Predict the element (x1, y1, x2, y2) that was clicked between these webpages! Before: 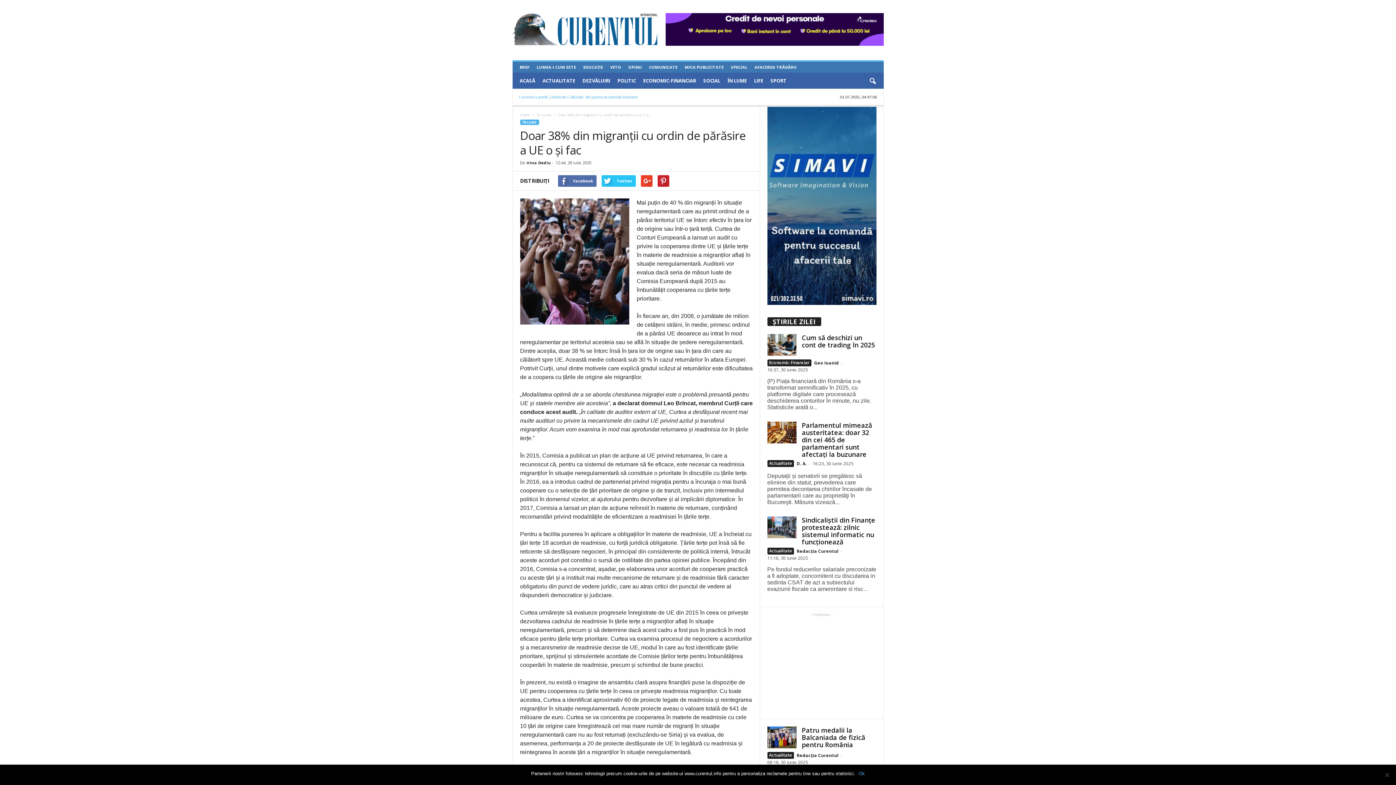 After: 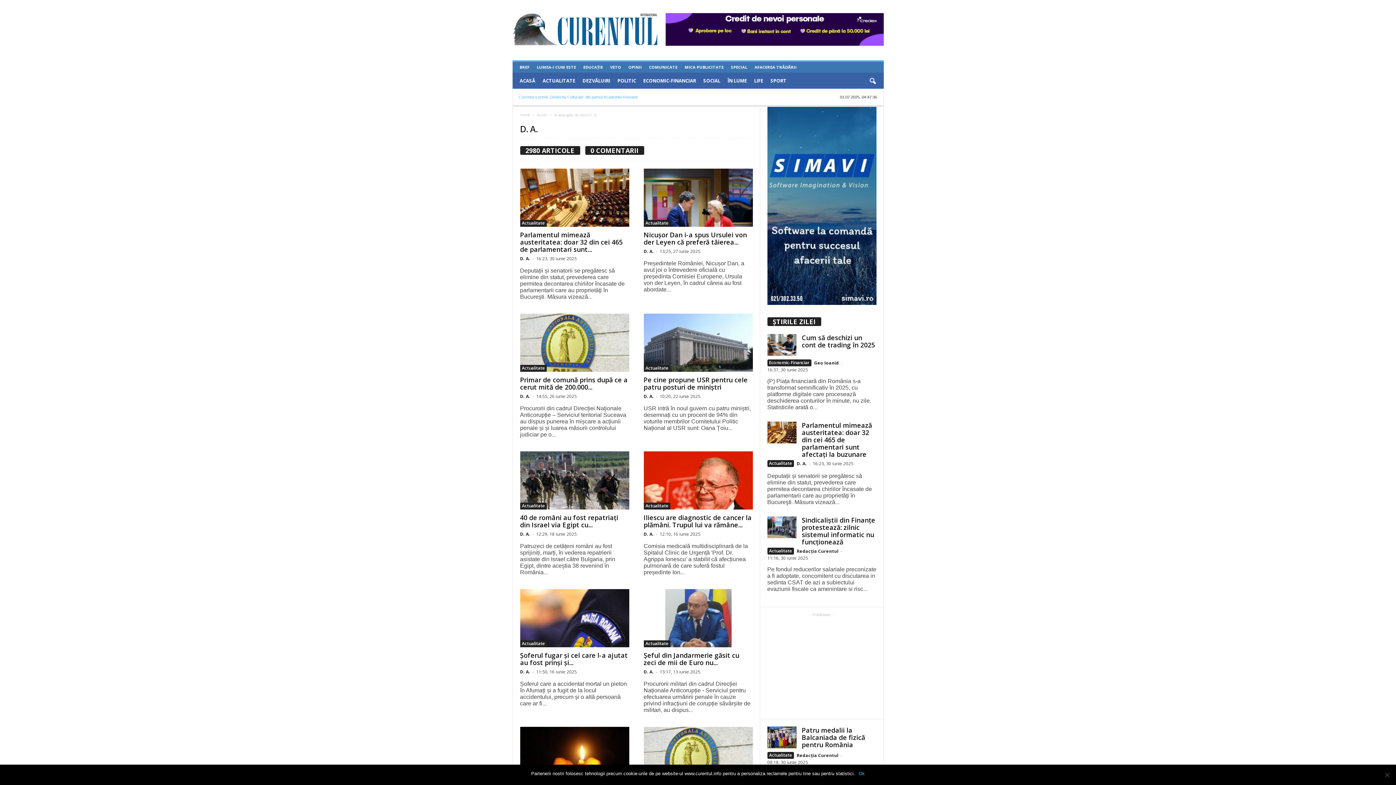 Action: label: D. A. bbox: (796, 460, 807, 467)